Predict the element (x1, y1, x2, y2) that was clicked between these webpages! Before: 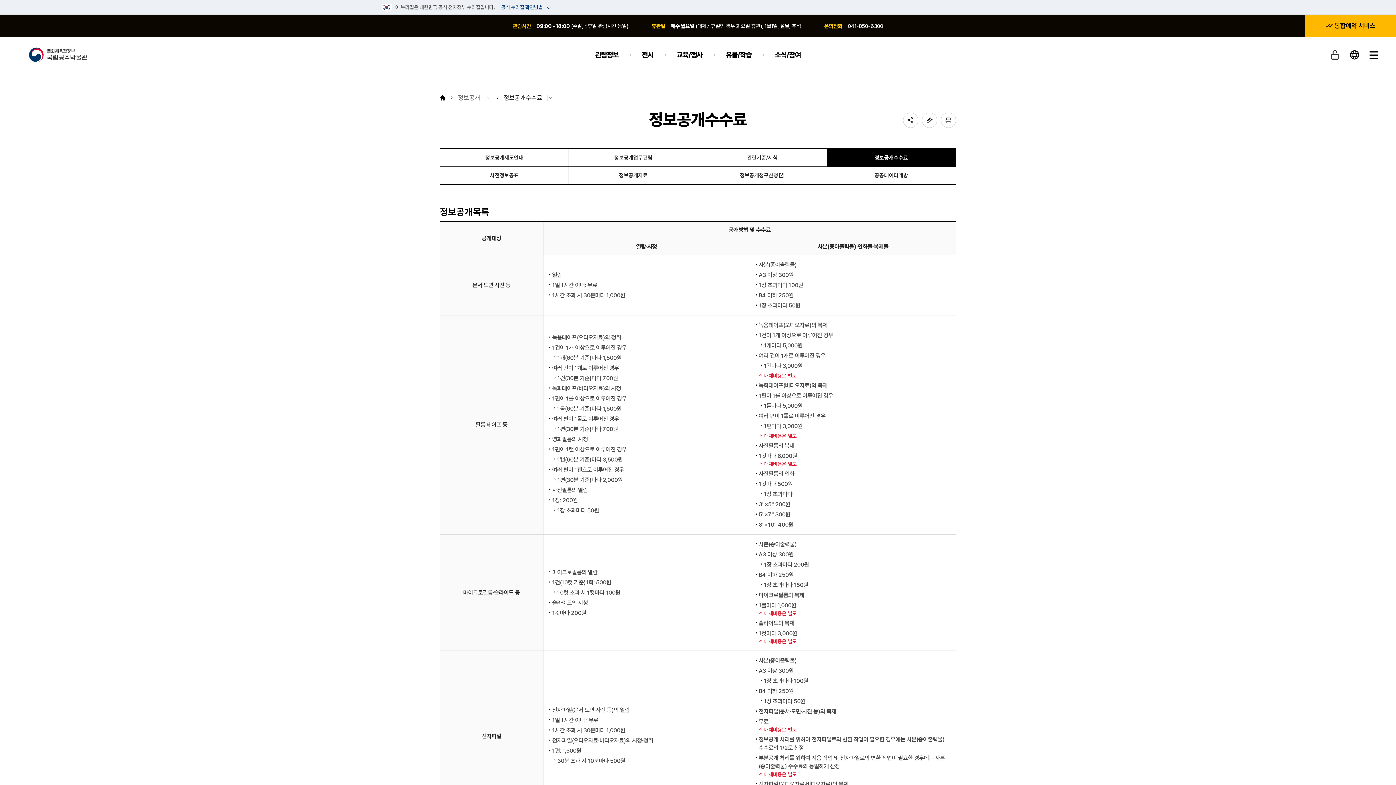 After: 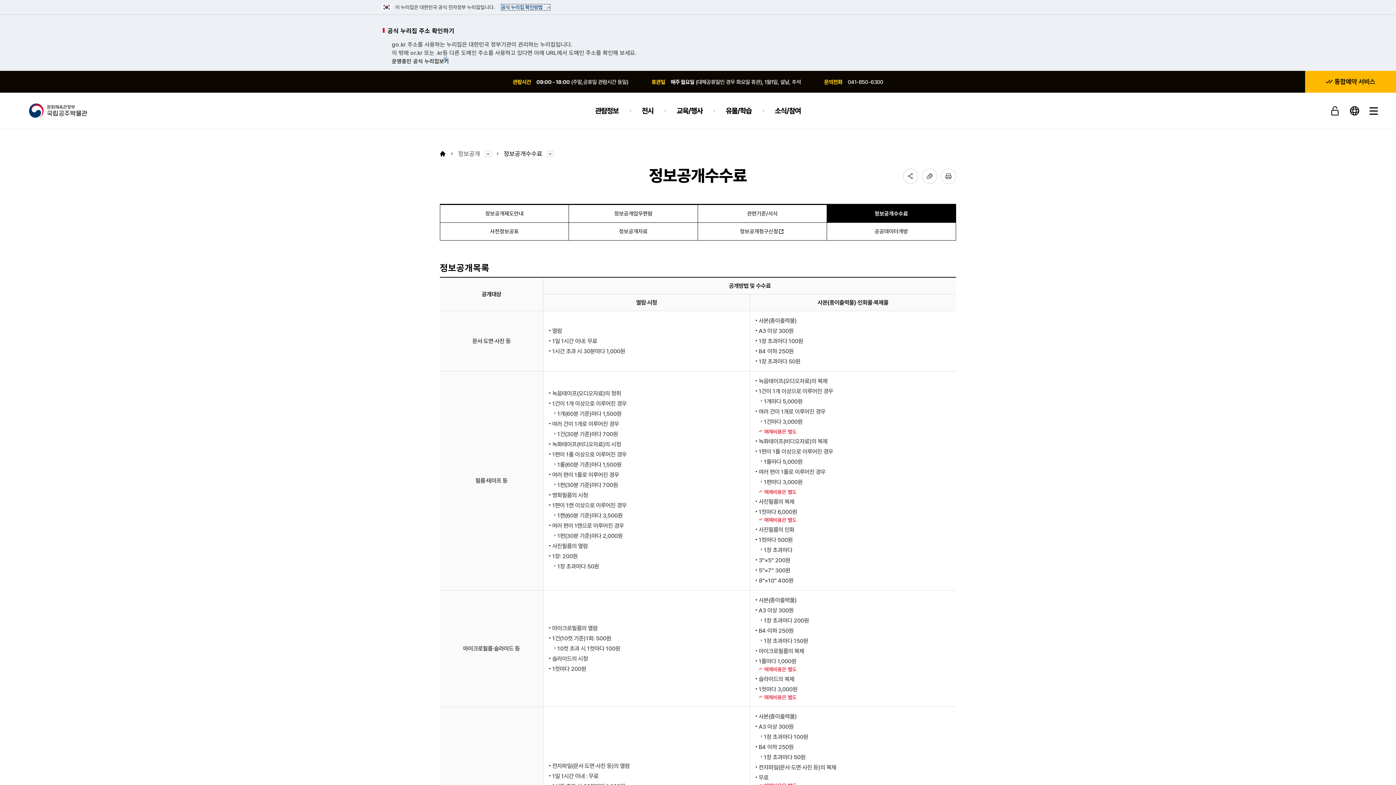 Action: label: 공식 누리집 확인방법열기 bbox: (501, 4, 550, 10)